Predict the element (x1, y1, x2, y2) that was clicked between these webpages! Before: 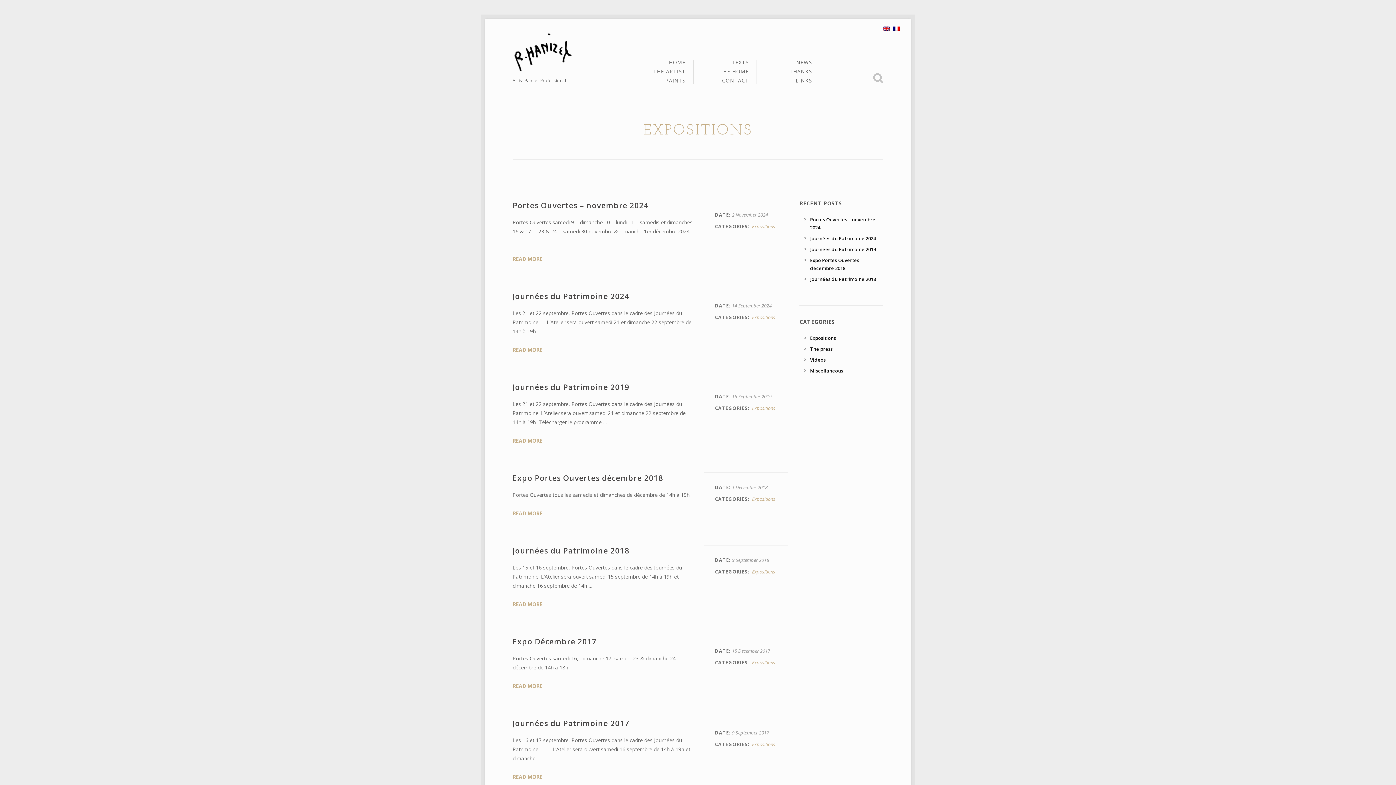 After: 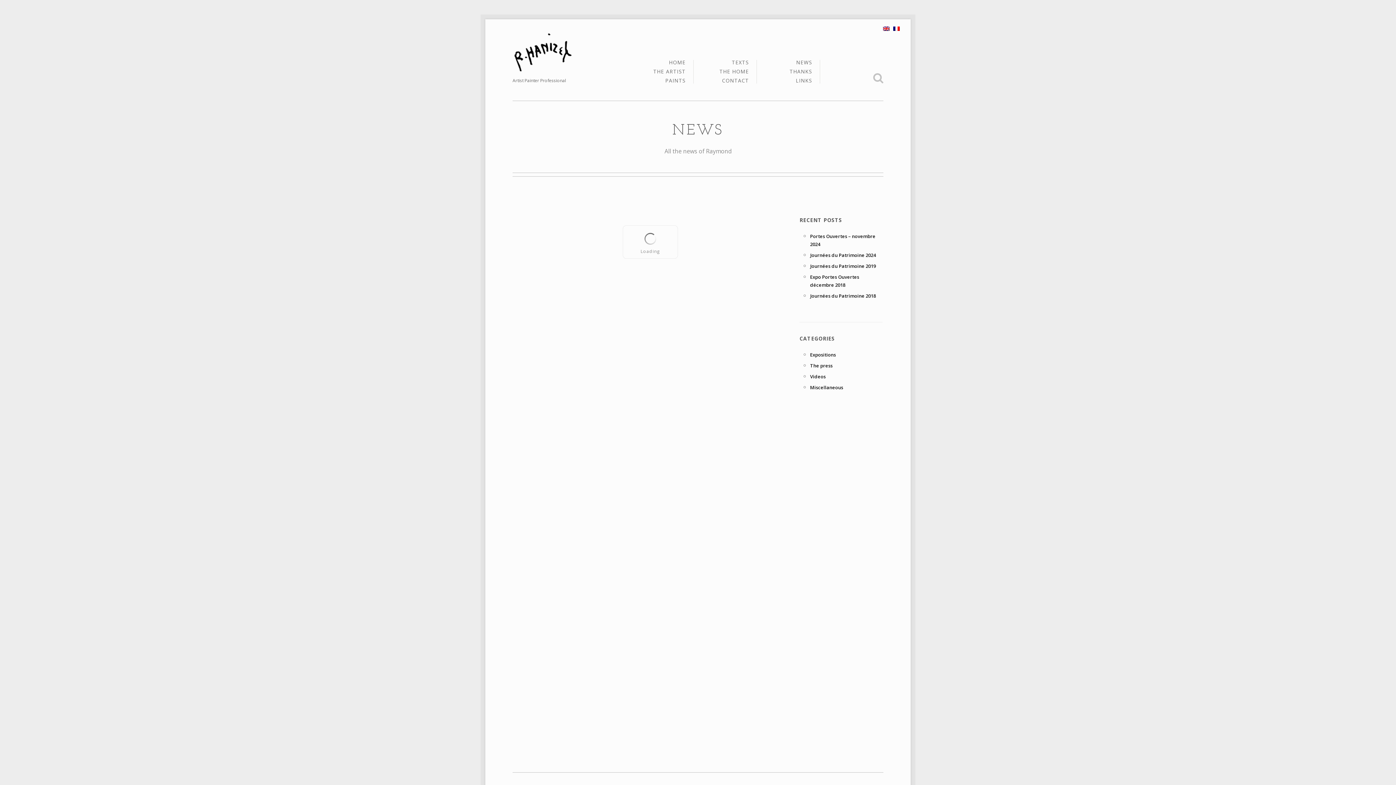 Action: label: READ MORE bbox: (512, 255, 542, 262)